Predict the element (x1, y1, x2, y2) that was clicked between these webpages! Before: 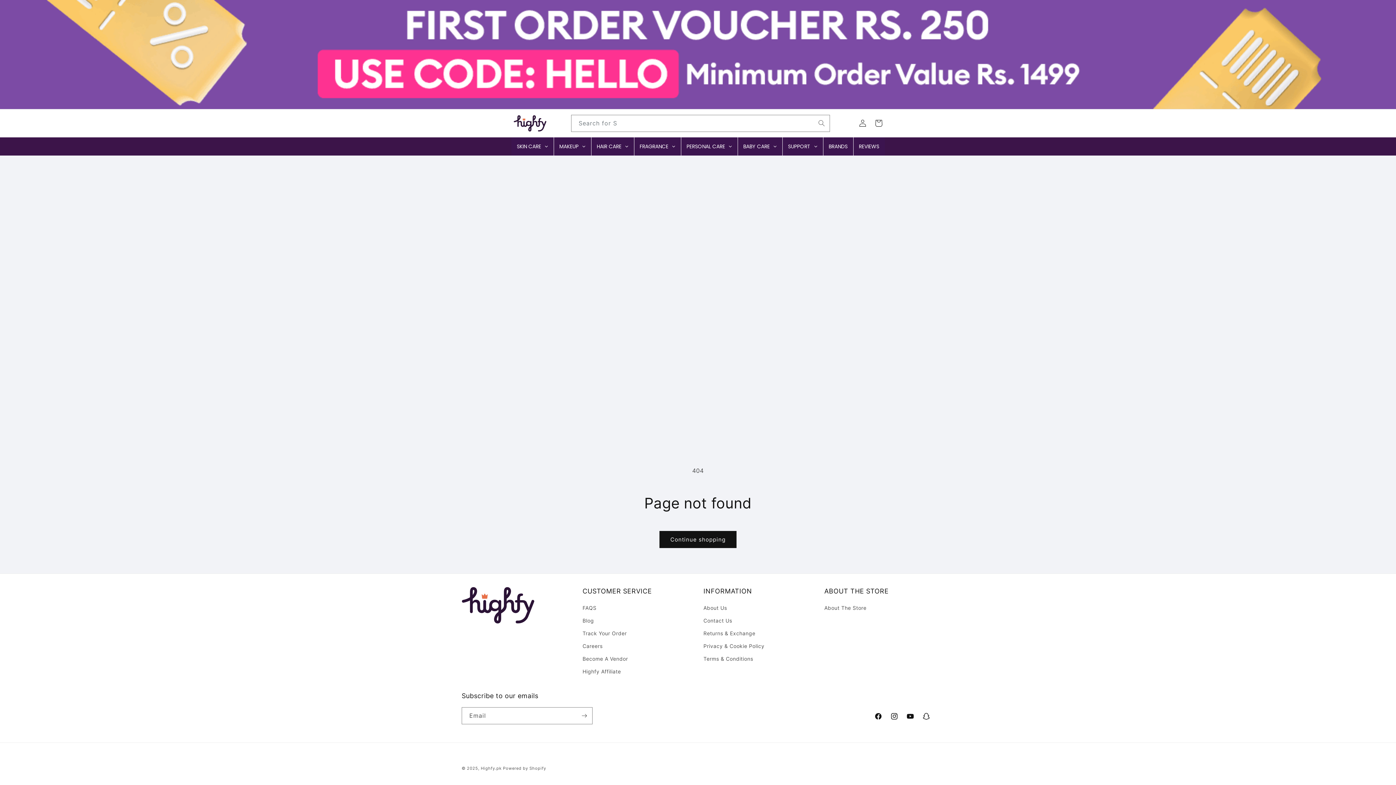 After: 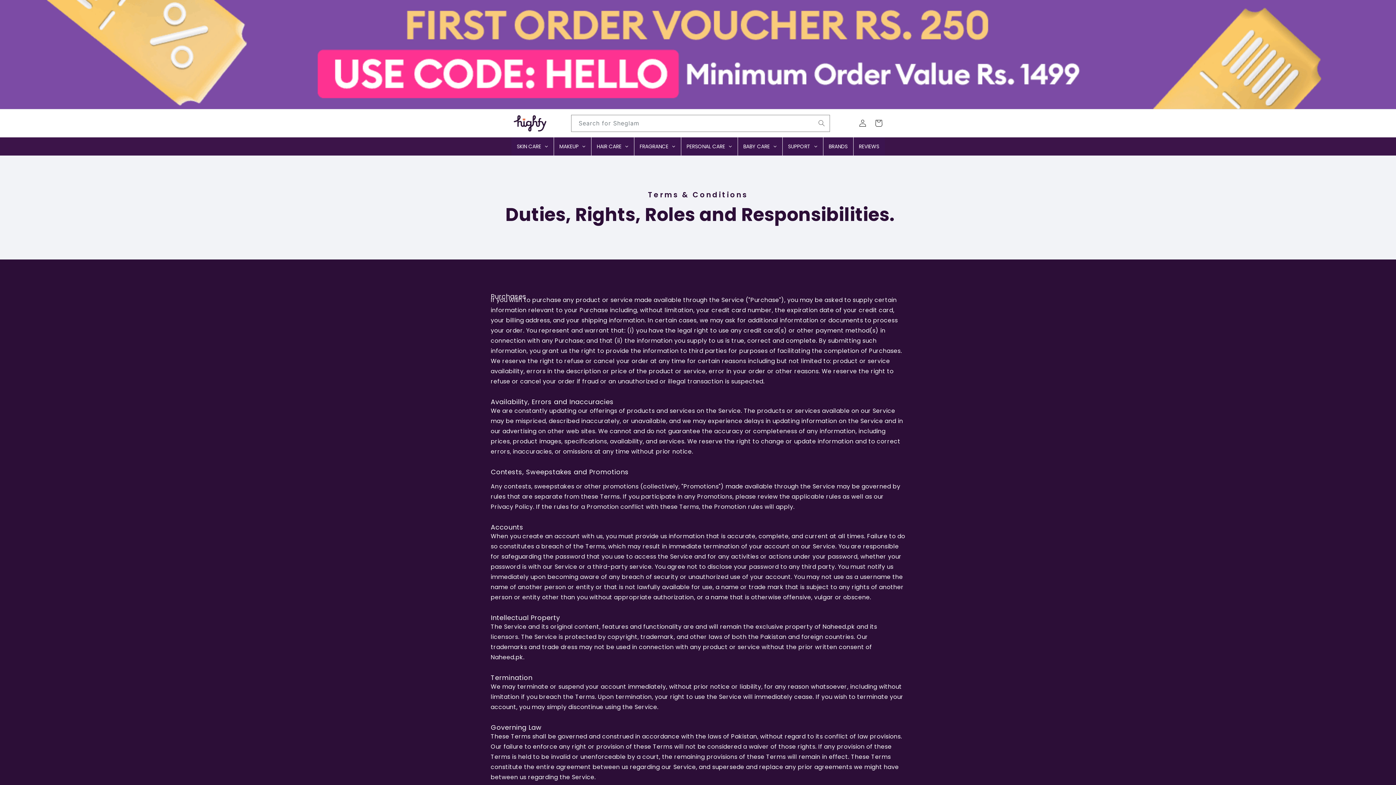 Action: bbox: (703, 652, 753, 665) label: Terms & Conditions